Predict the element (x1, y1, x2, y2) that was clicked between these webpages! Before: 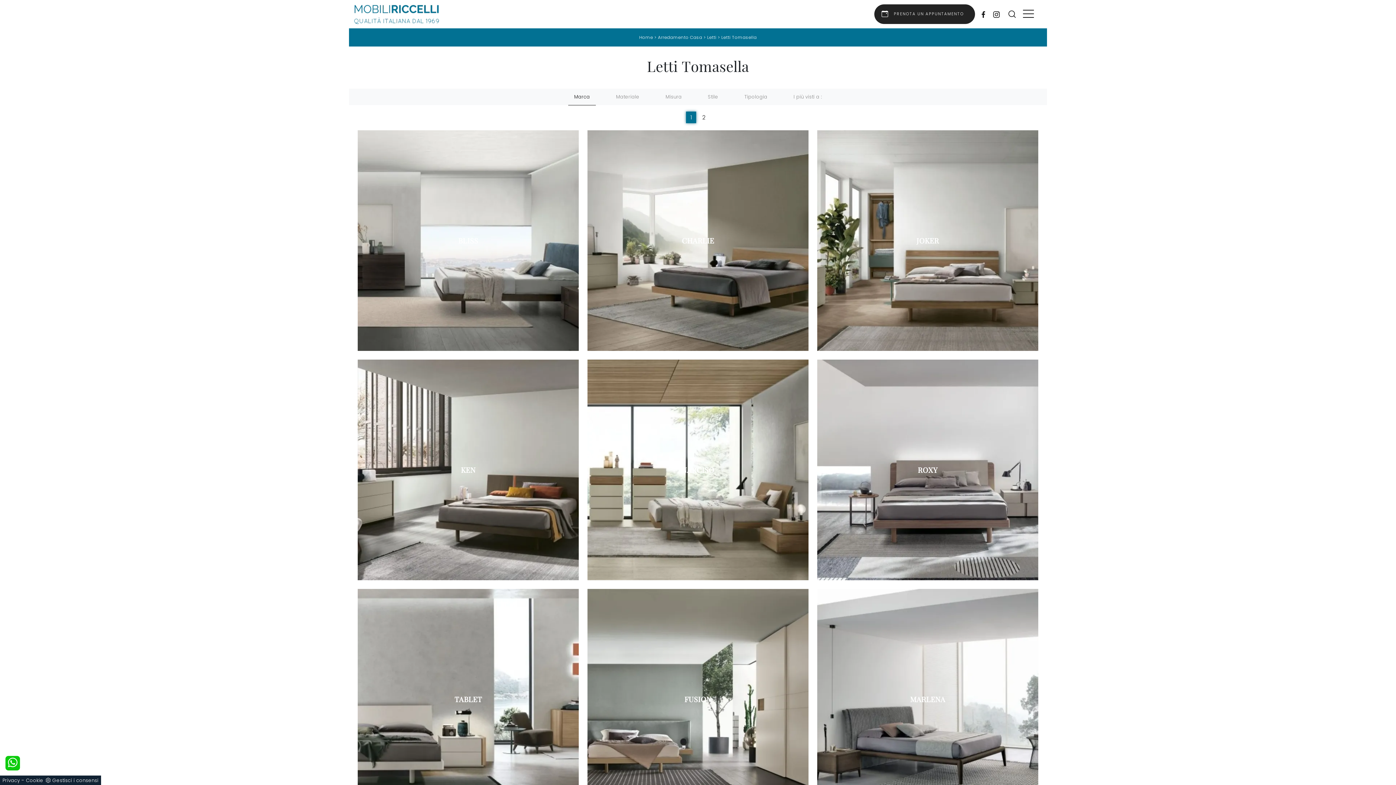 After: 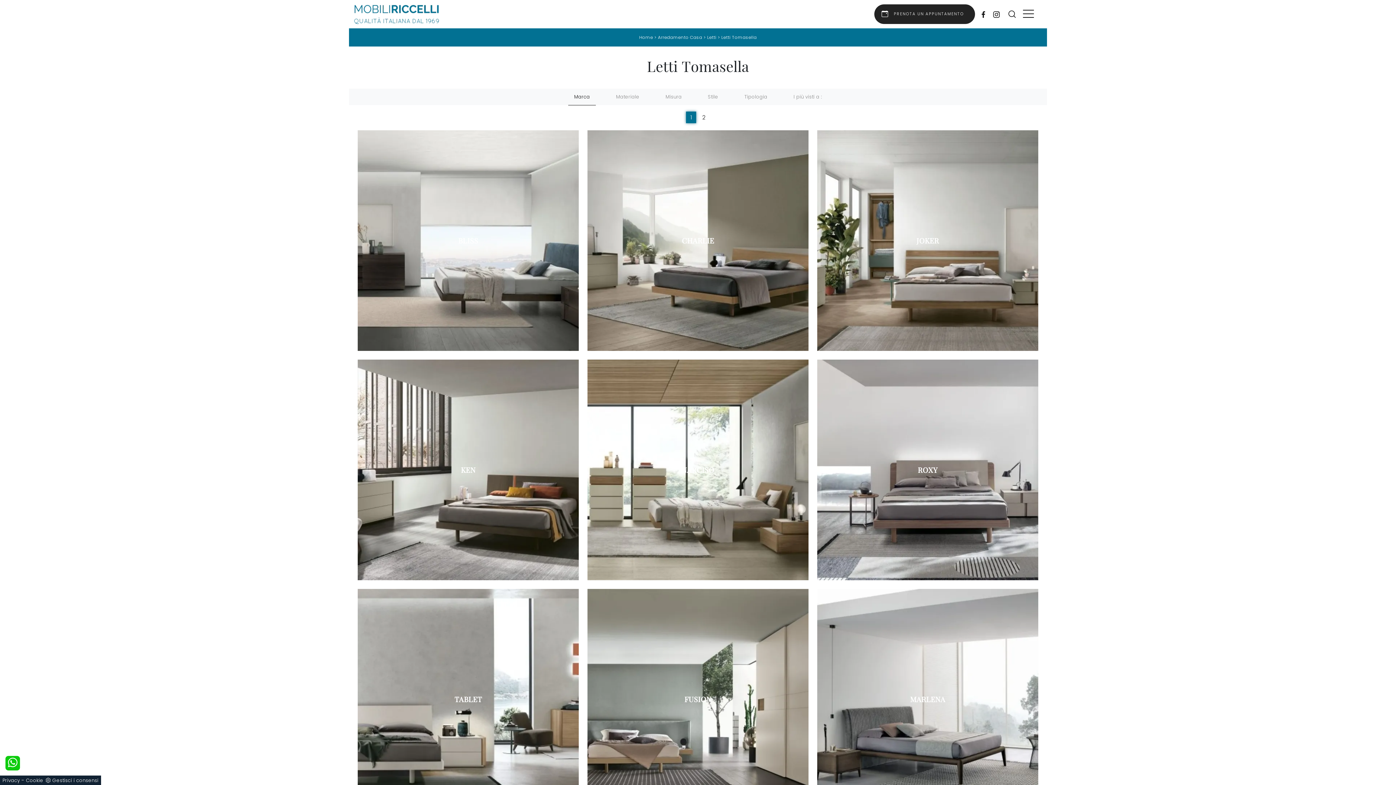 Action: bbox: (26, 777, 43, 784) label: Cookie